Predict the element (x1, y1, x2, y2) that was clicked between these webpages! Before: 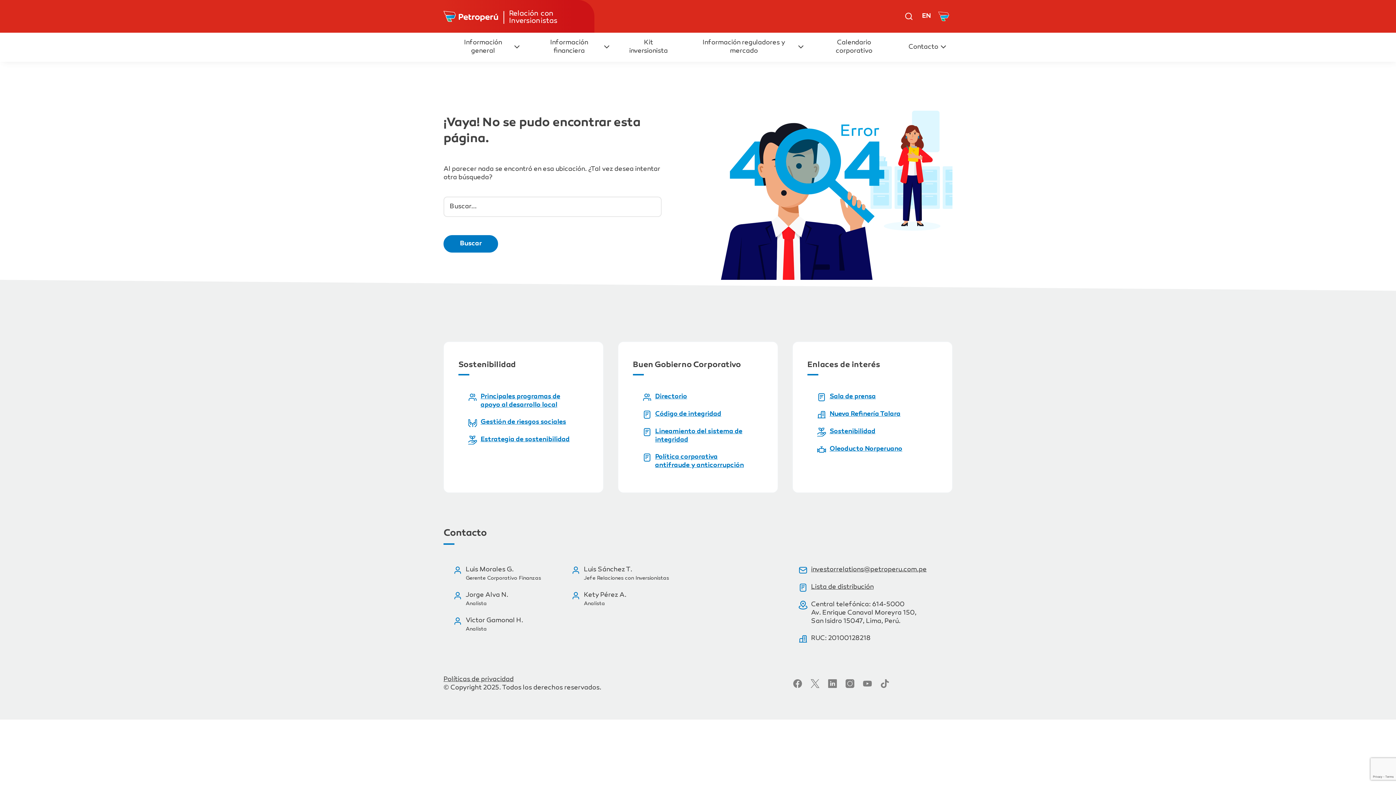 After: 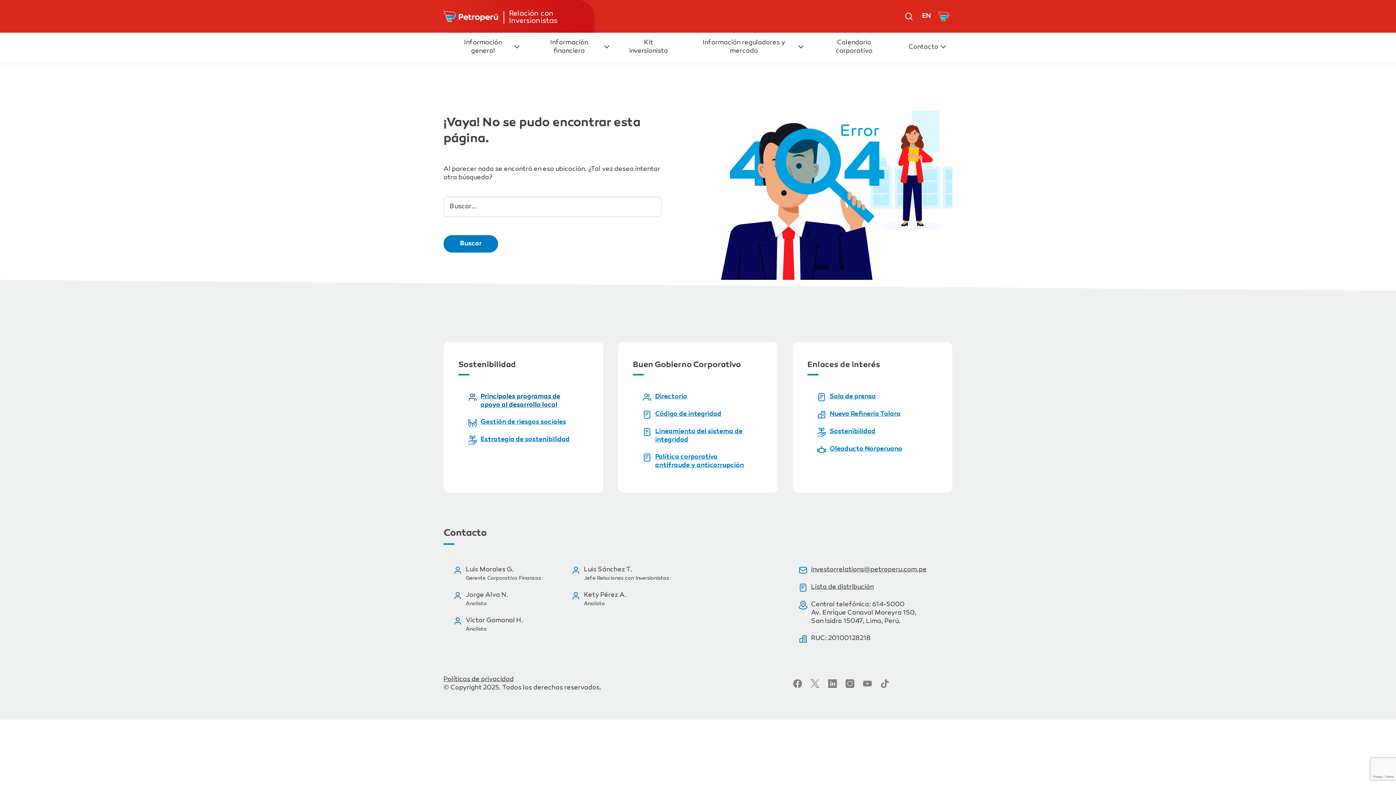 Action: bbox: (458, 388, 588, 414) label: Principales programas de apoyo al desarrollo local